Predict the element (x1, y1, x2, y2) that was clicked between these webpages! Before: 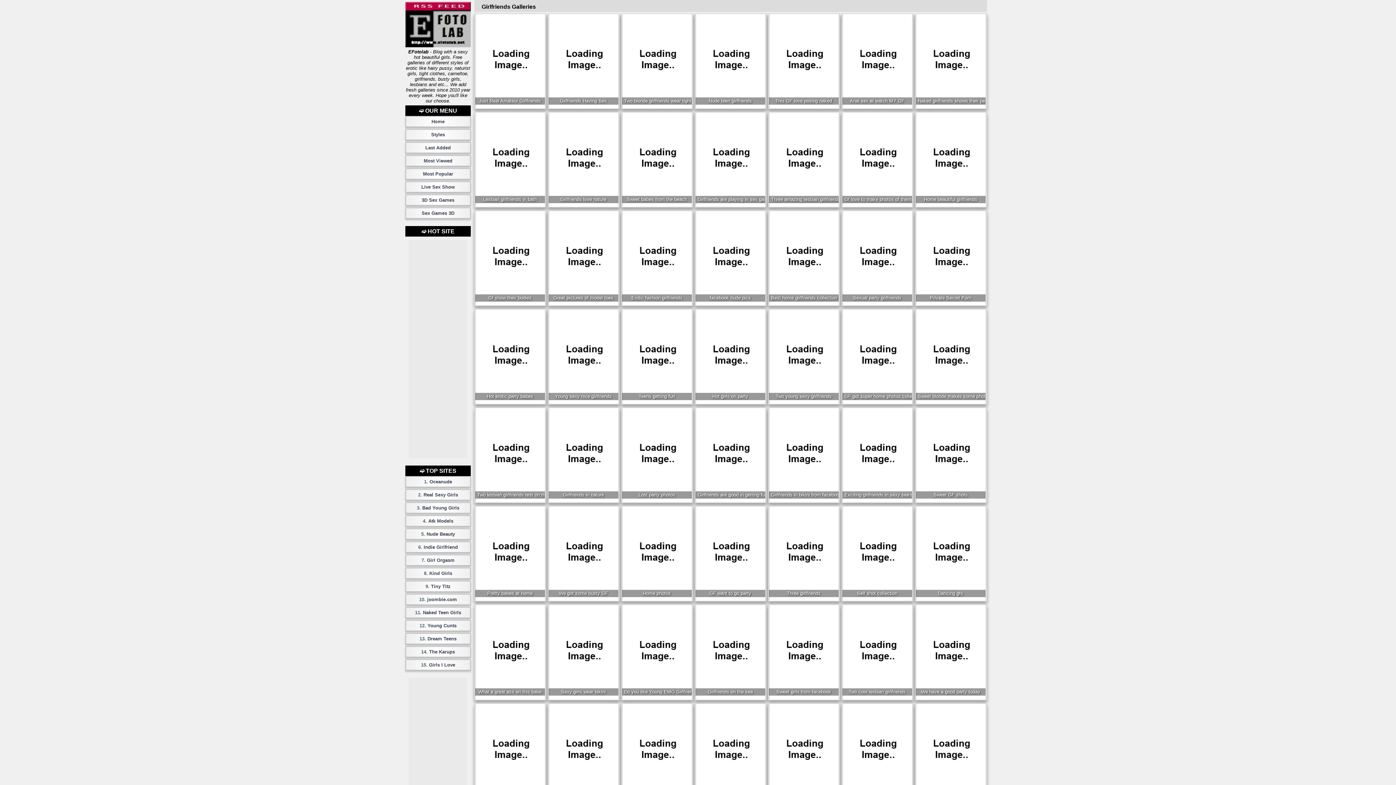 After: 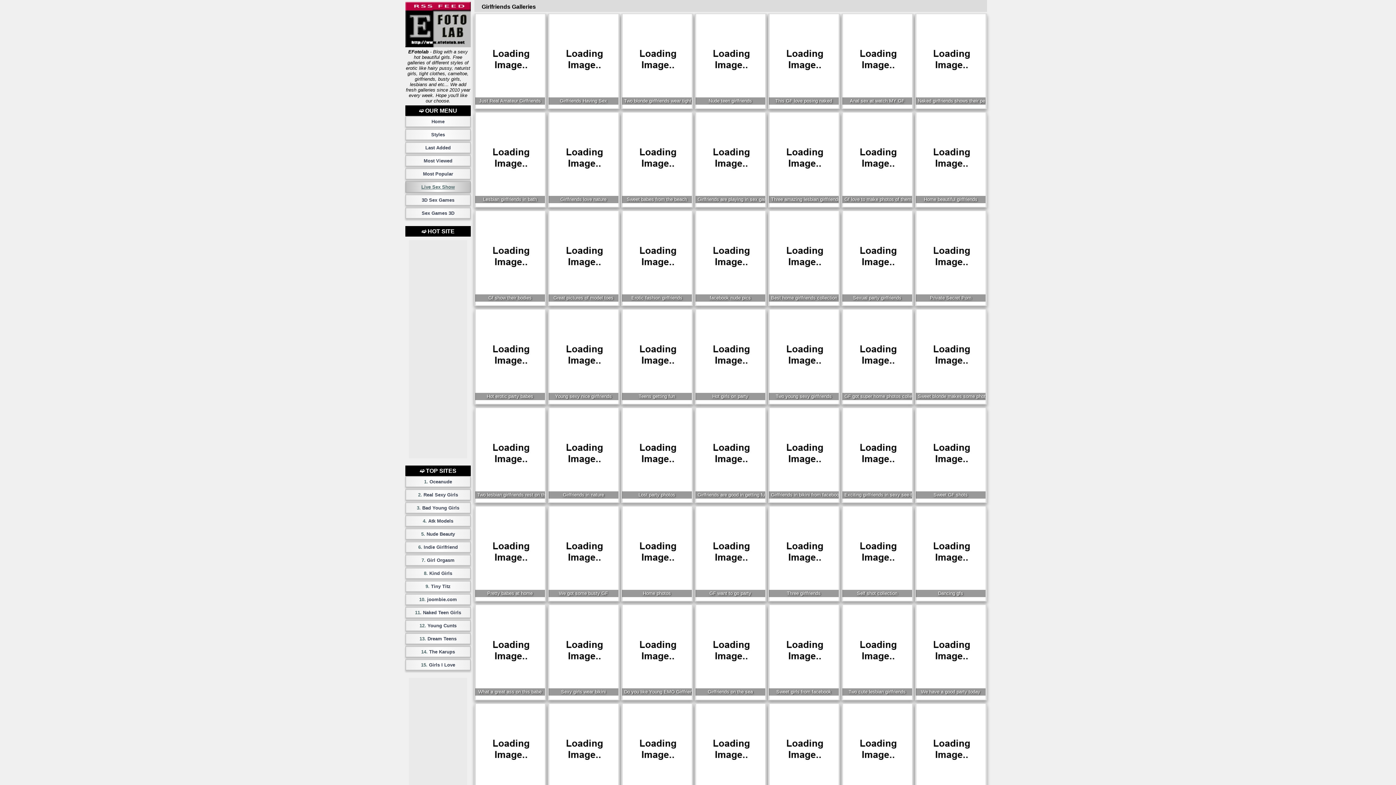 Action: bbox: (421, 184, 454, 189) label: Live Sex Show